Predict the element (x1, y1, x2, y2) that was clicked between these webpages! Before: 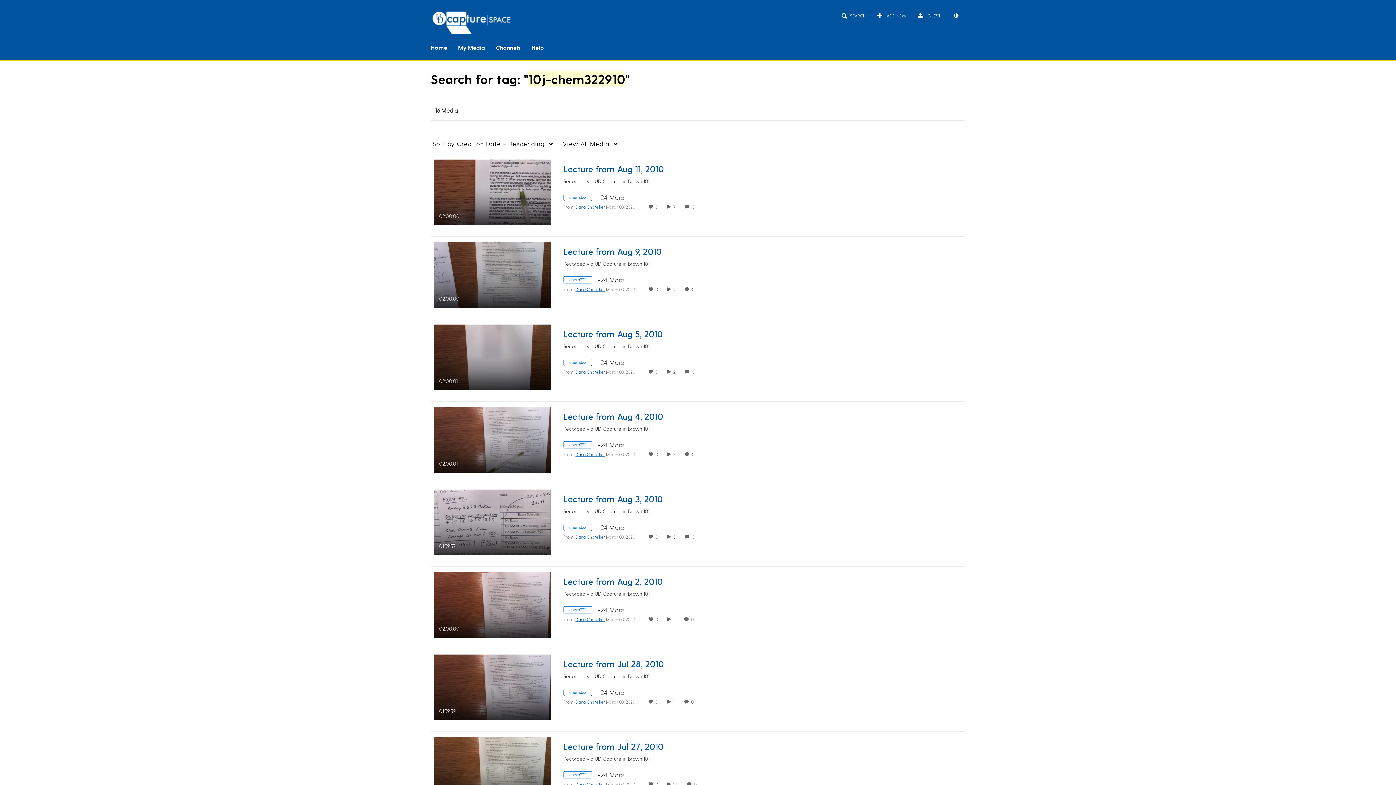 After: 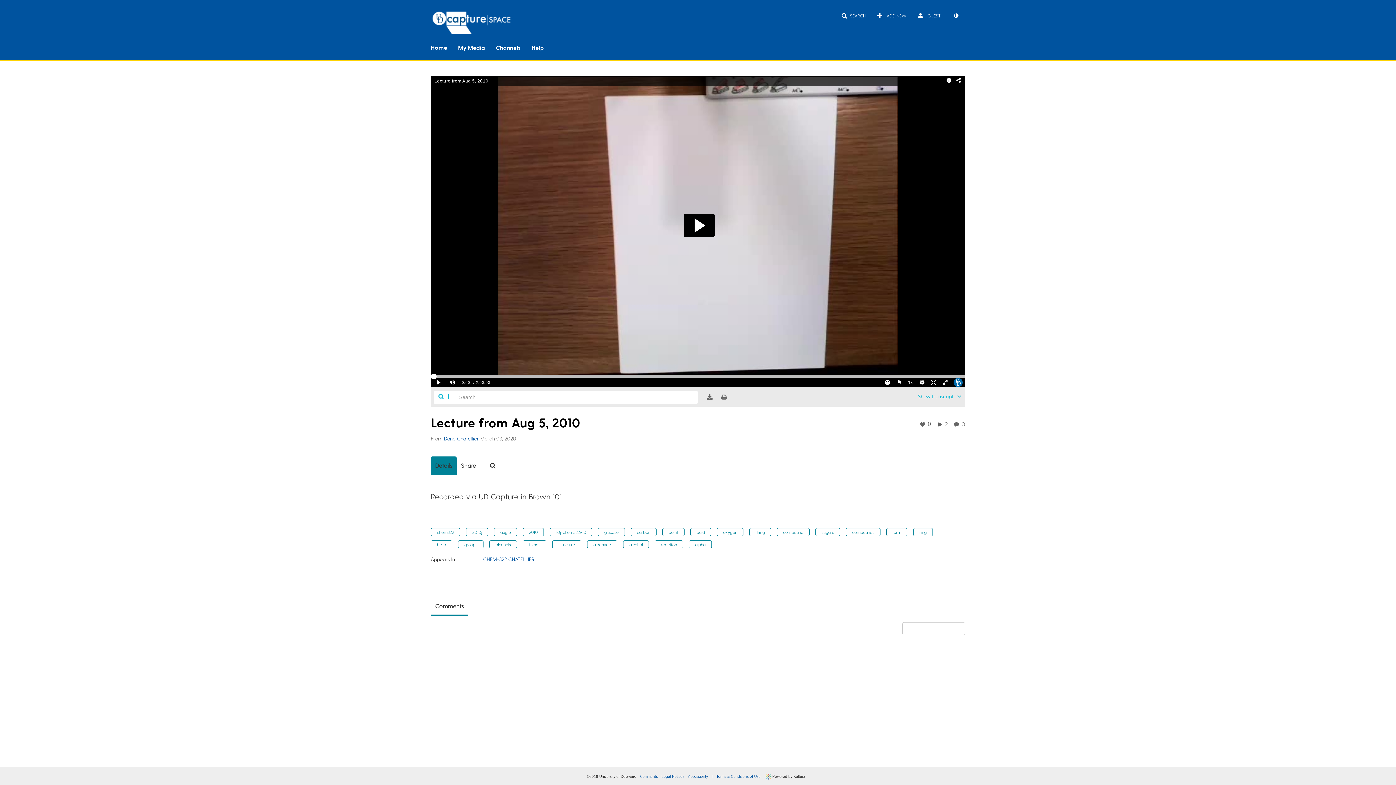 Action: bbox: (692, 369, 696, 374) label: 0 comment(s). Click to see them